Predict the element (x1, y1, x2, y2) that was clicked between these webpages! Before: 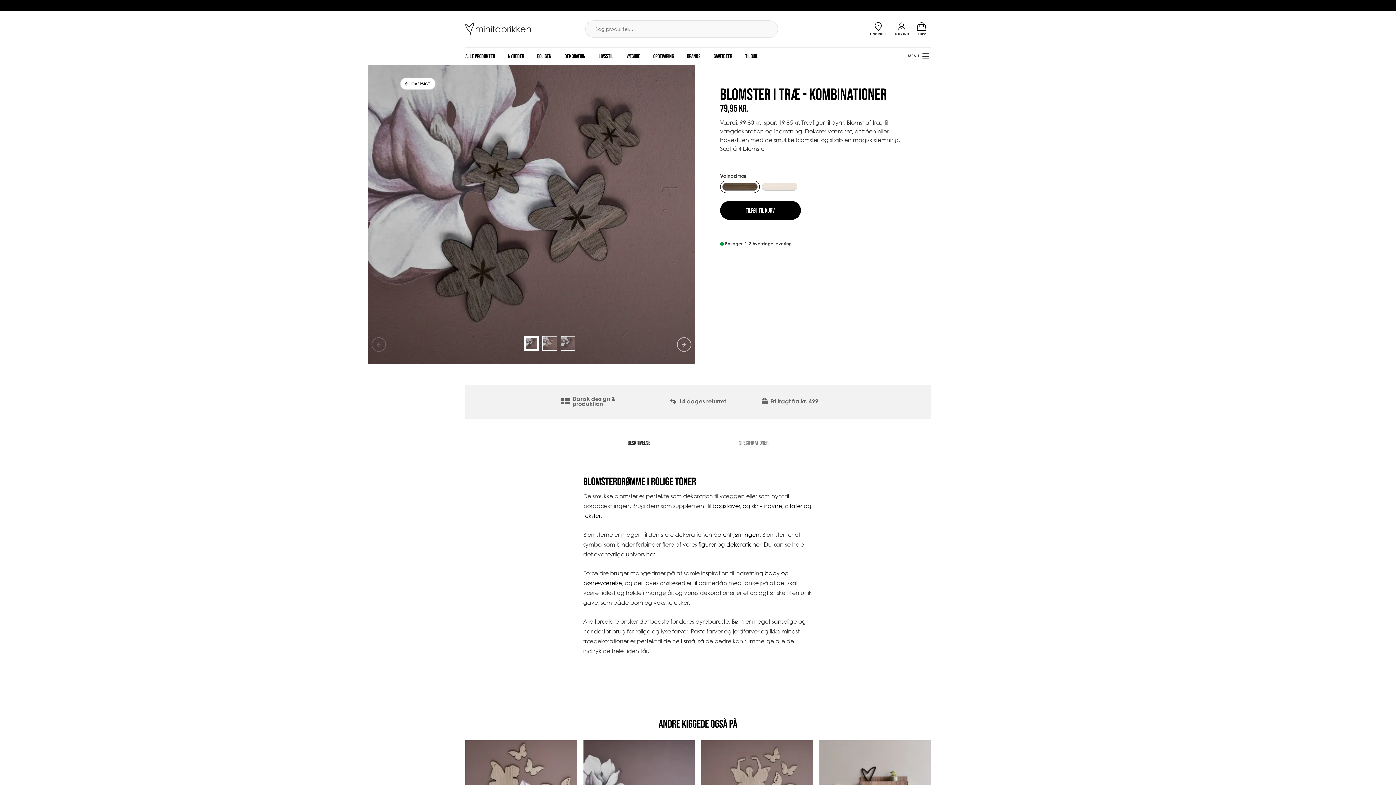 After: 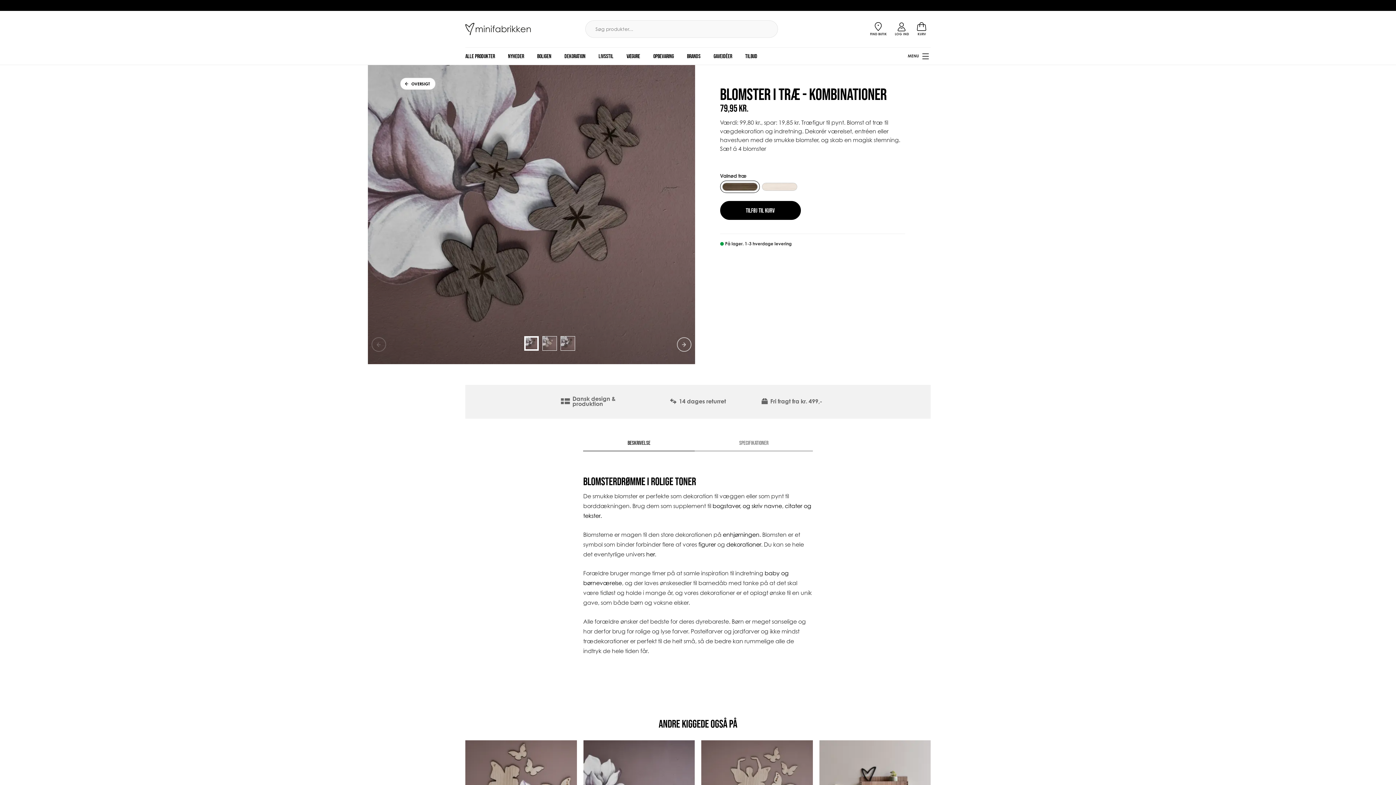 Action: label: figurer bbox: (698, 541, 716, 548)